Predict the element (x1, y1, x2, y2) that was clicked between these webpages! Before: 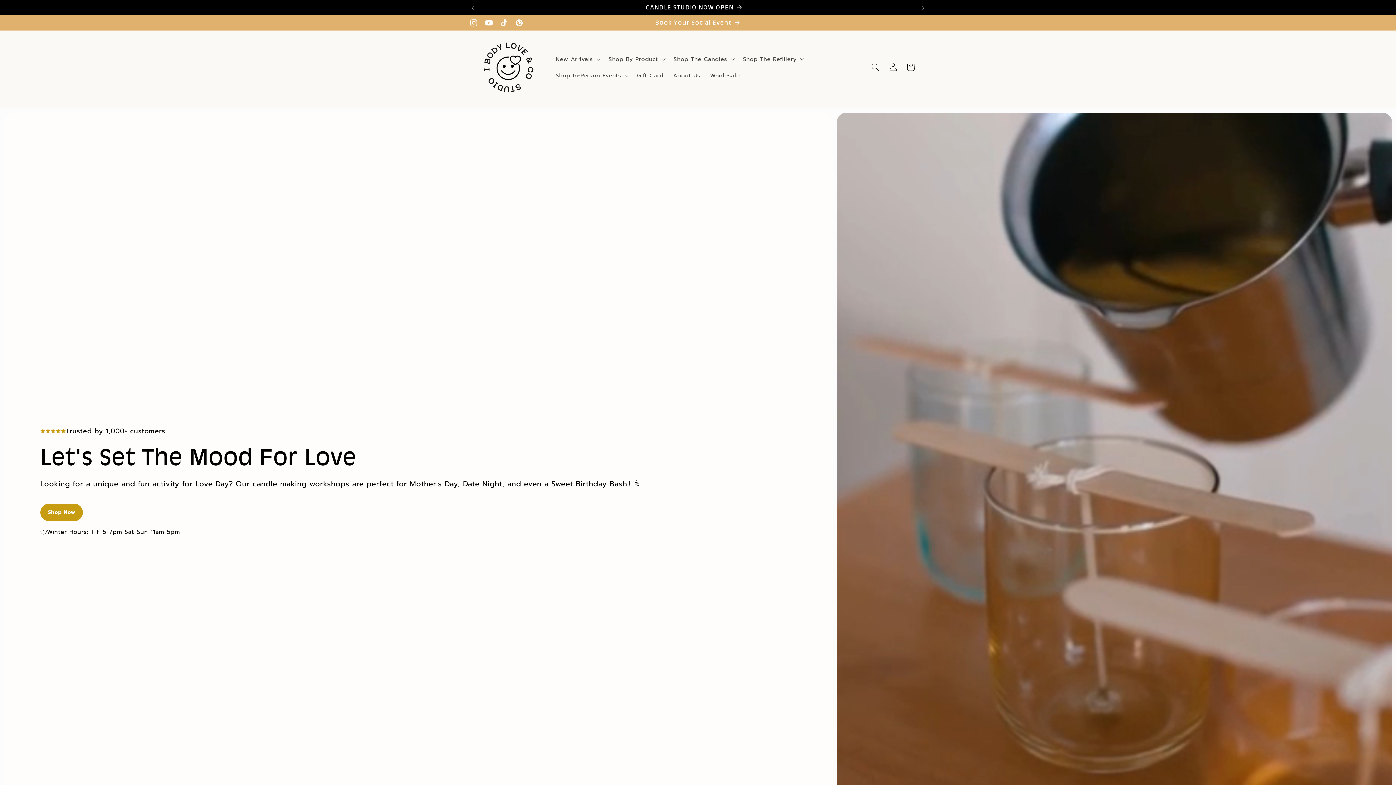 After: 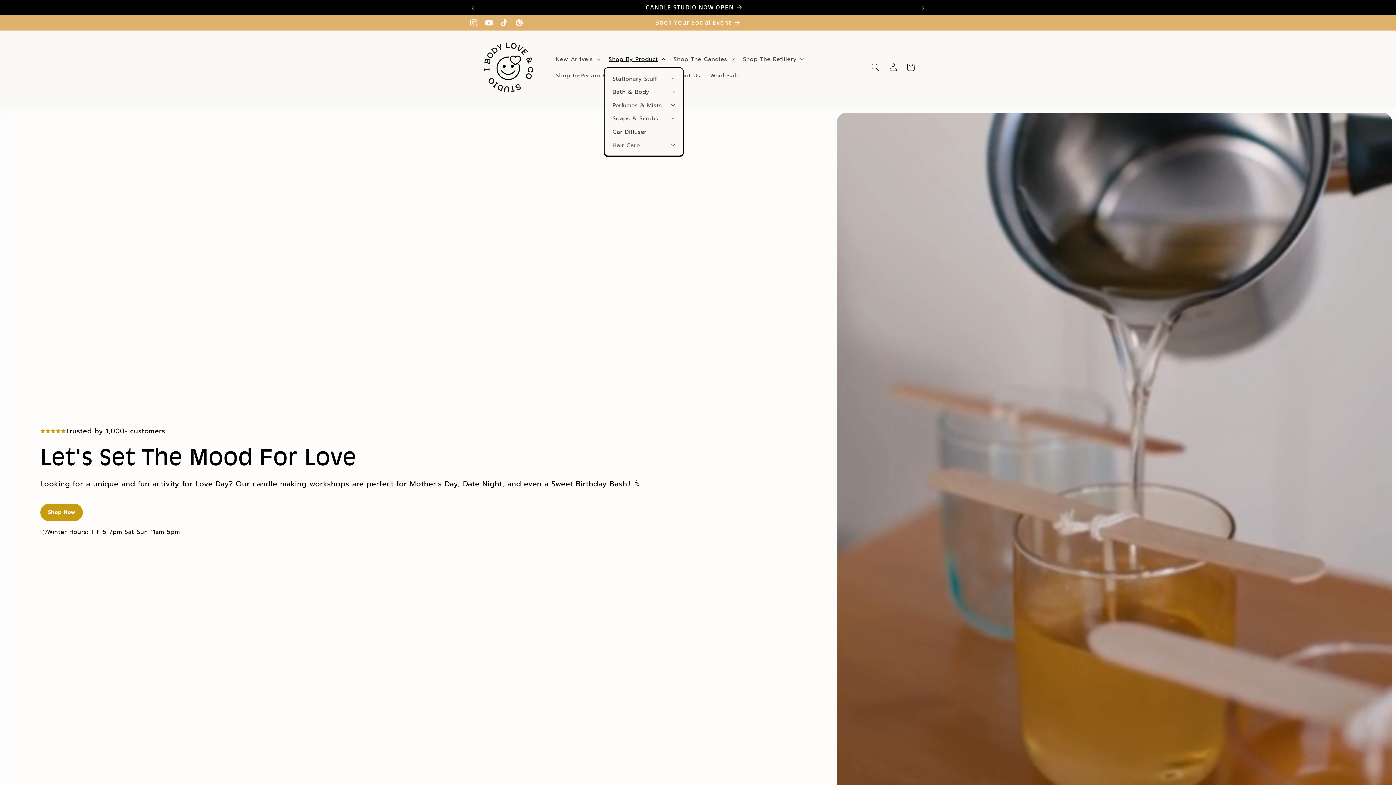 Action: label: Shop By Product bbox: (604, 50, 669, 67)